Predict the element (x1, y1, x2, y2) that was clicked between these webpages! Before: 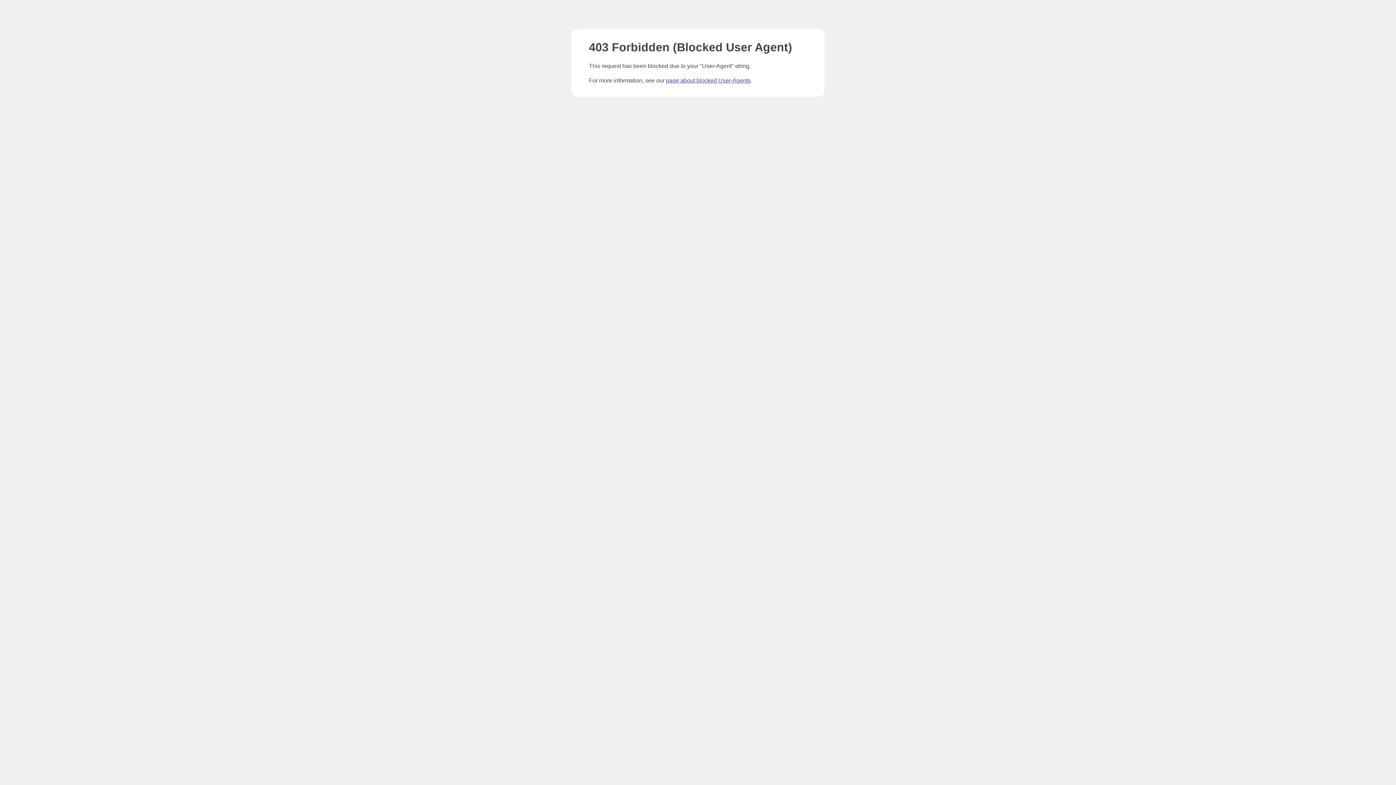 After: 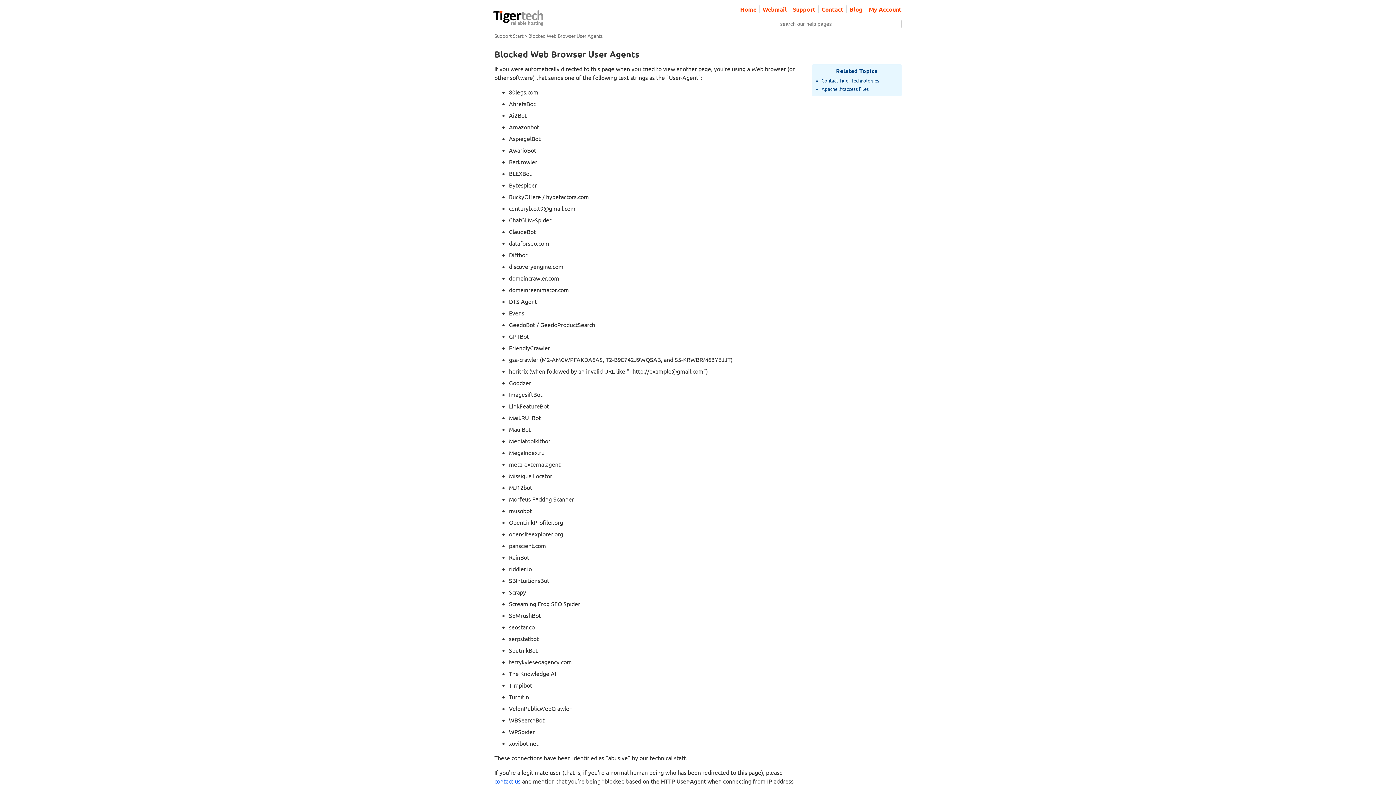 Action: label: page about blocked User-Agents bbox: (666, 77, 750, 83)